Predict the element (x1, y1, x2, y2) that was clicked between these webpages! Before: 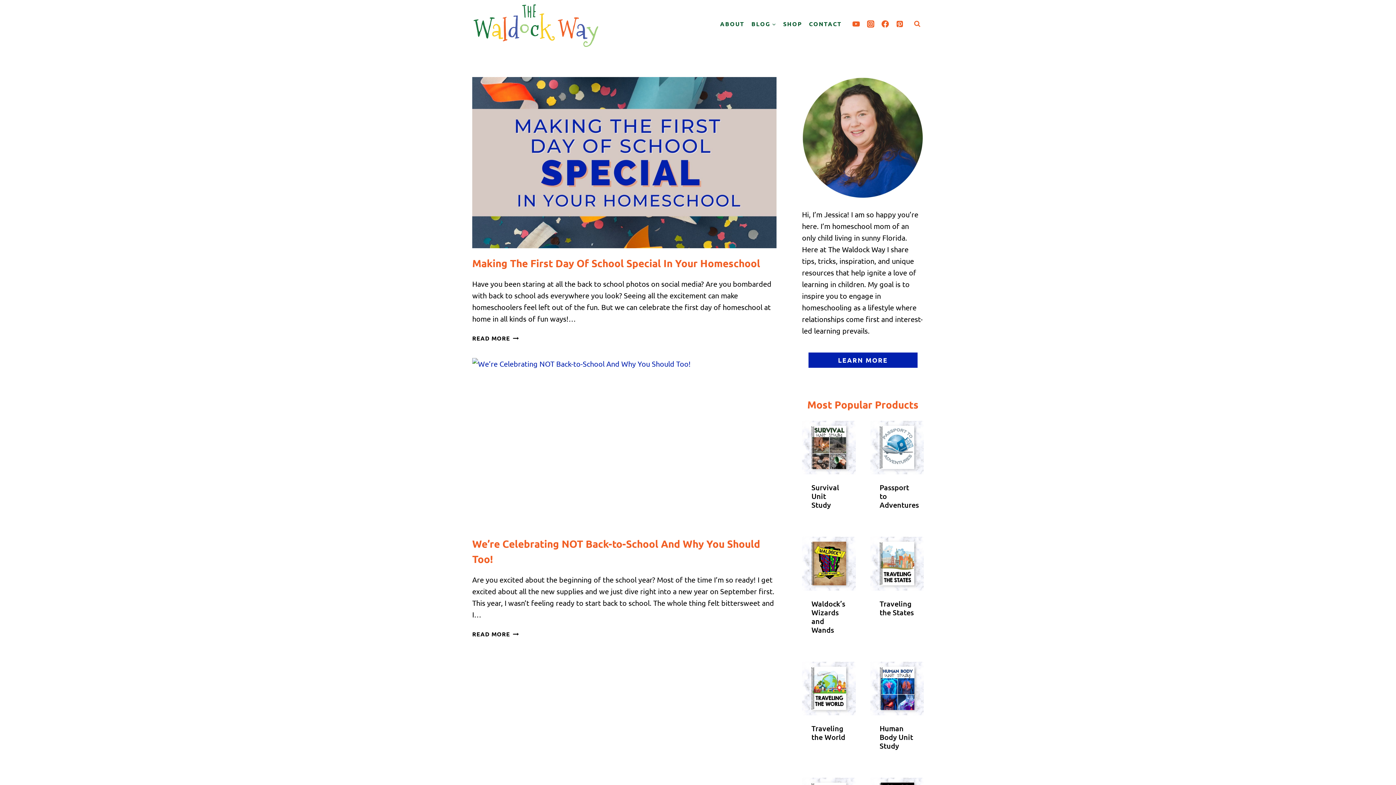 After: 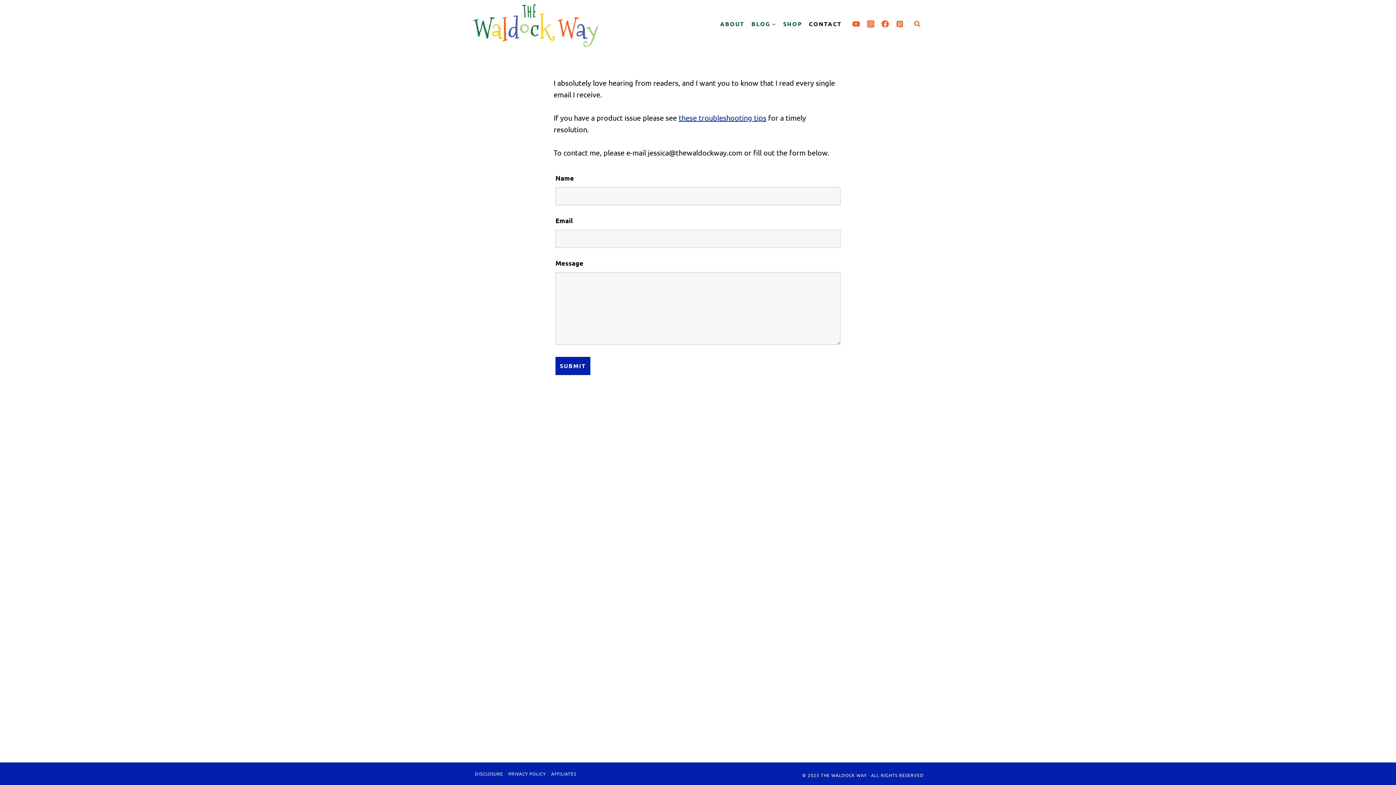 Action: label: CONTACT bbox: (805, 15, 845, 31)